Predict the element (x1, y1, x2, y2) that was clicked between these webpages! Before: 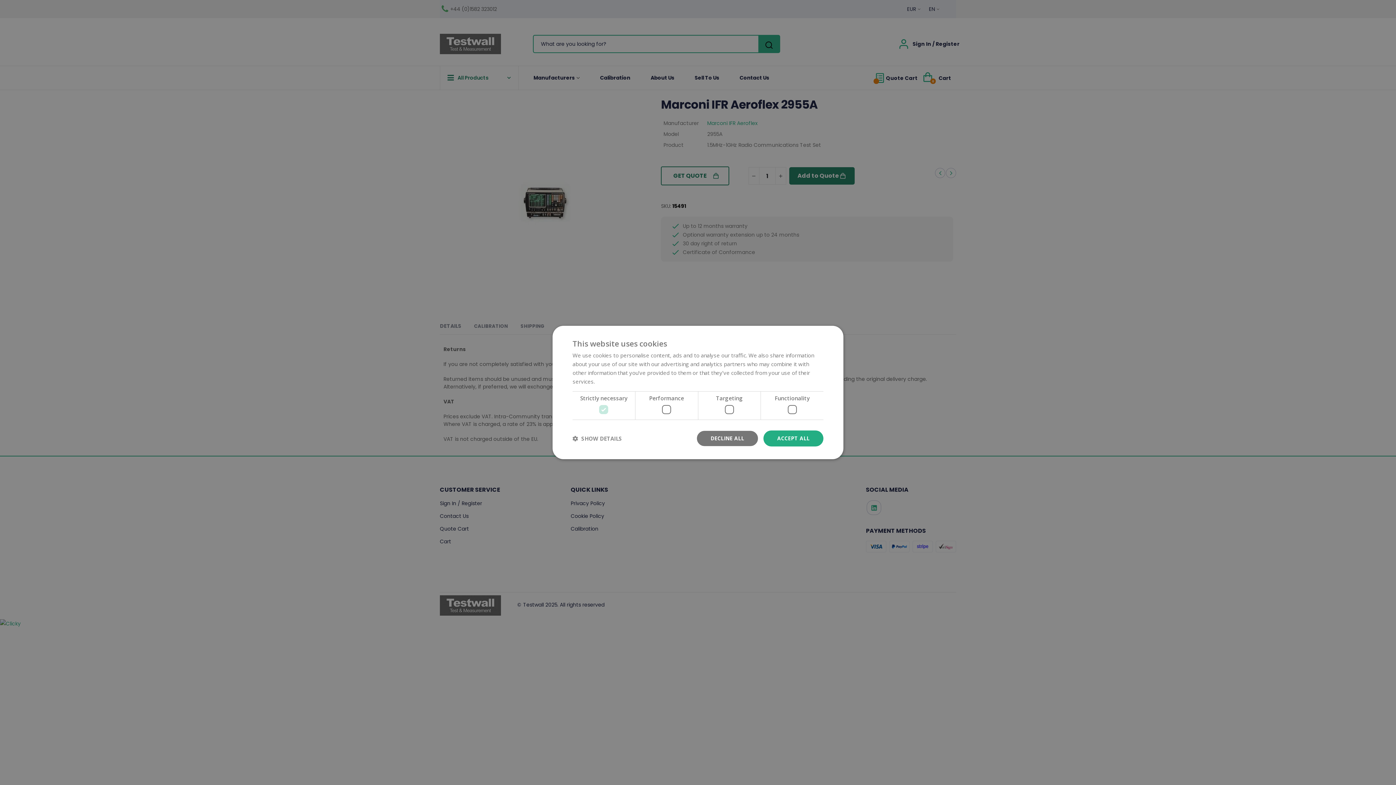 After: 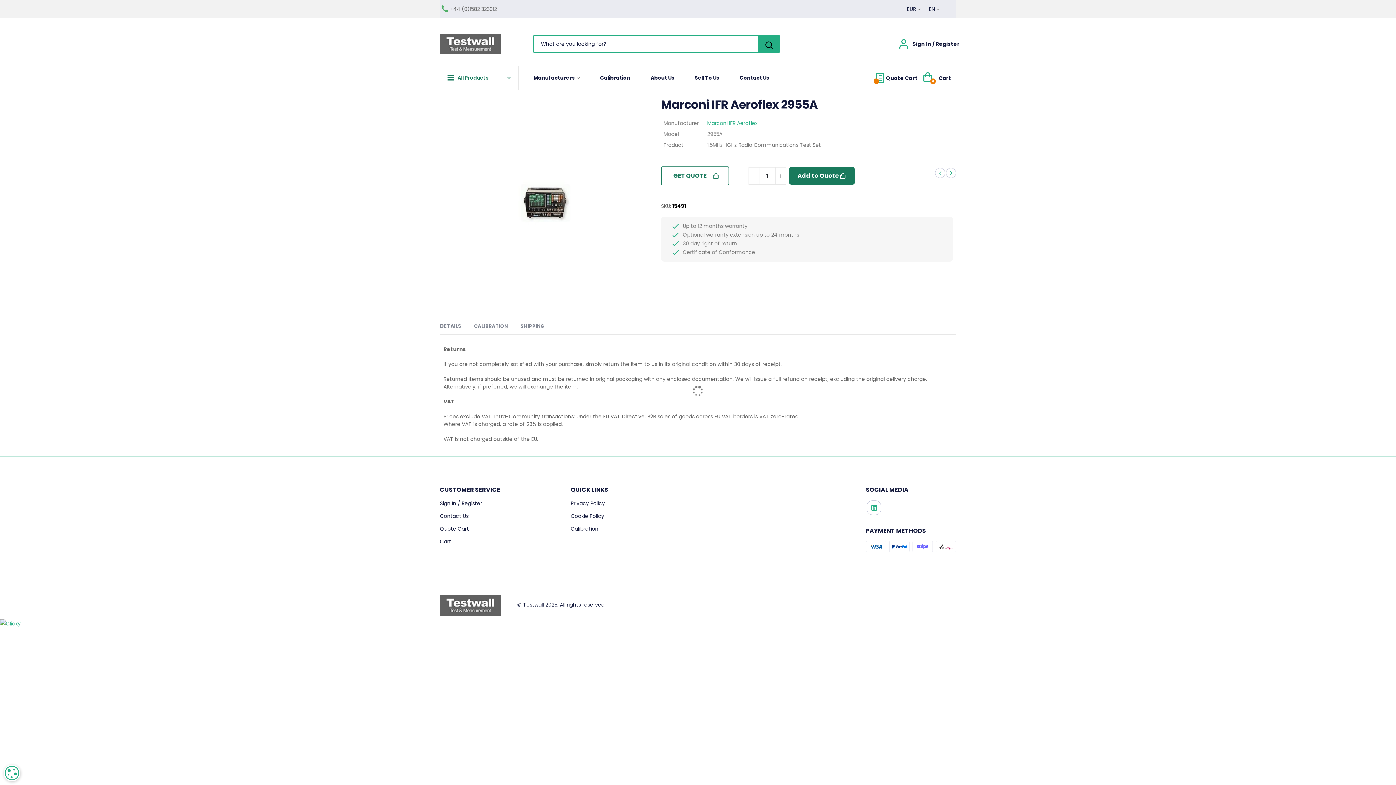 Action: bbox: (696, 430, 758, 446) label: DECLINE ALL